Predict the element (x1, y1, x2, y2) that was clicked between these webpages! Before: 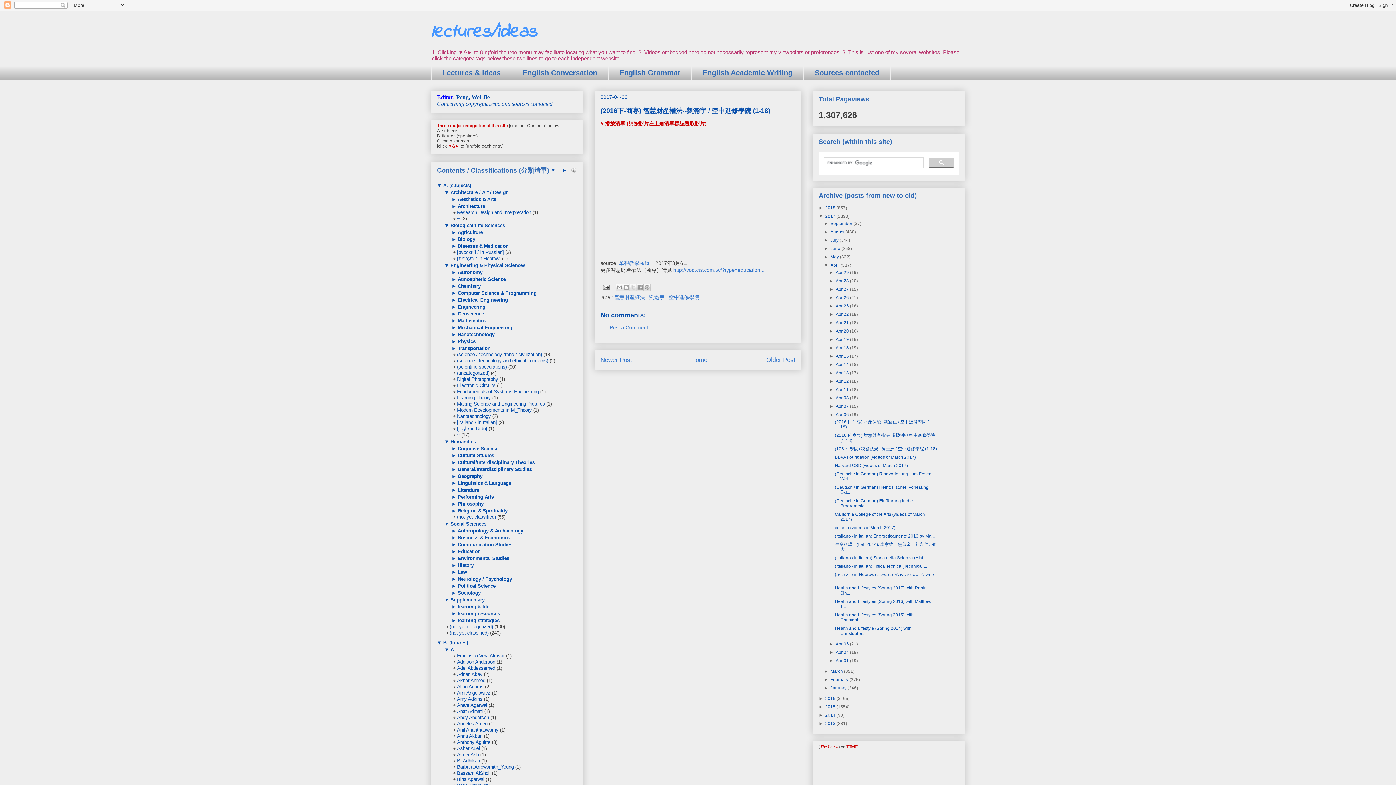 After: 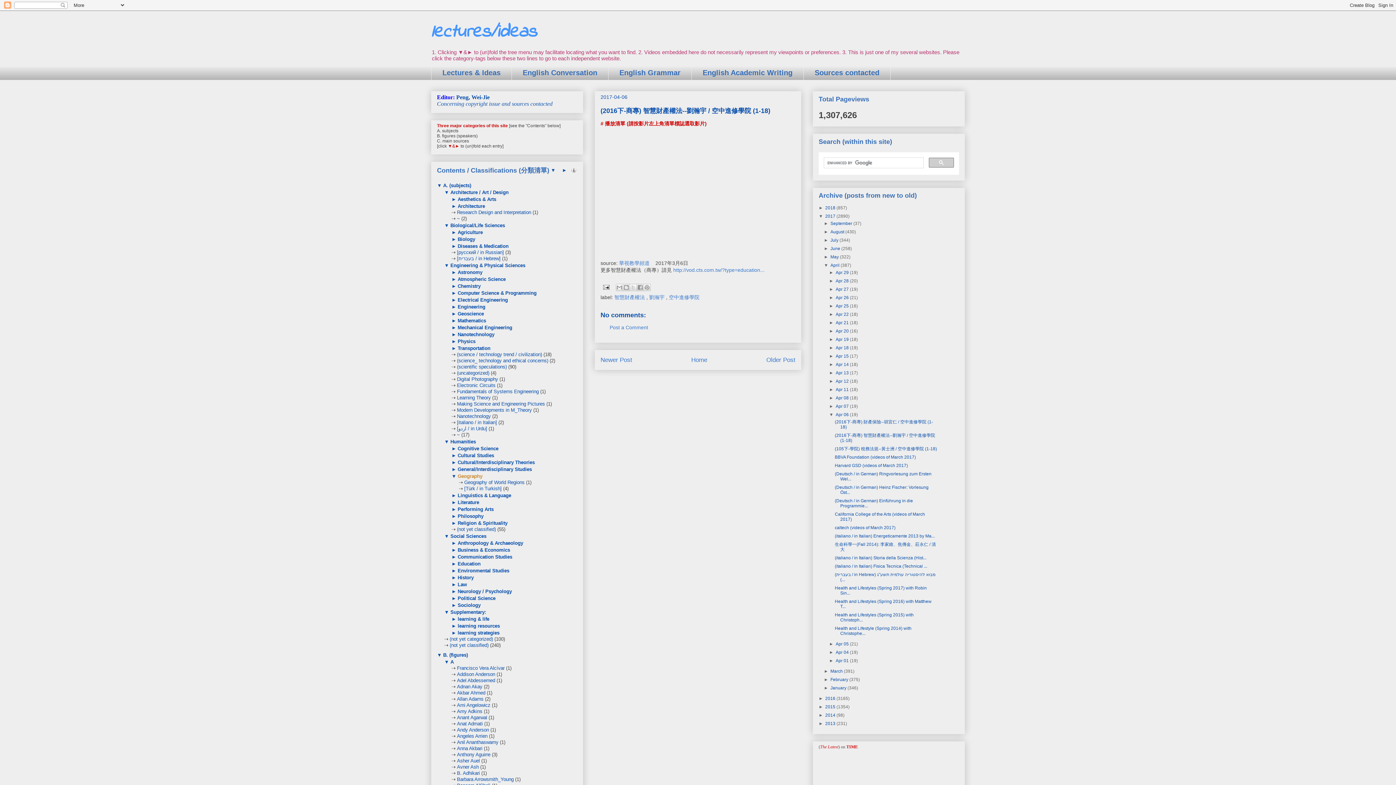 Action: bbox: (456, 473, 482, 479) label:  Geography